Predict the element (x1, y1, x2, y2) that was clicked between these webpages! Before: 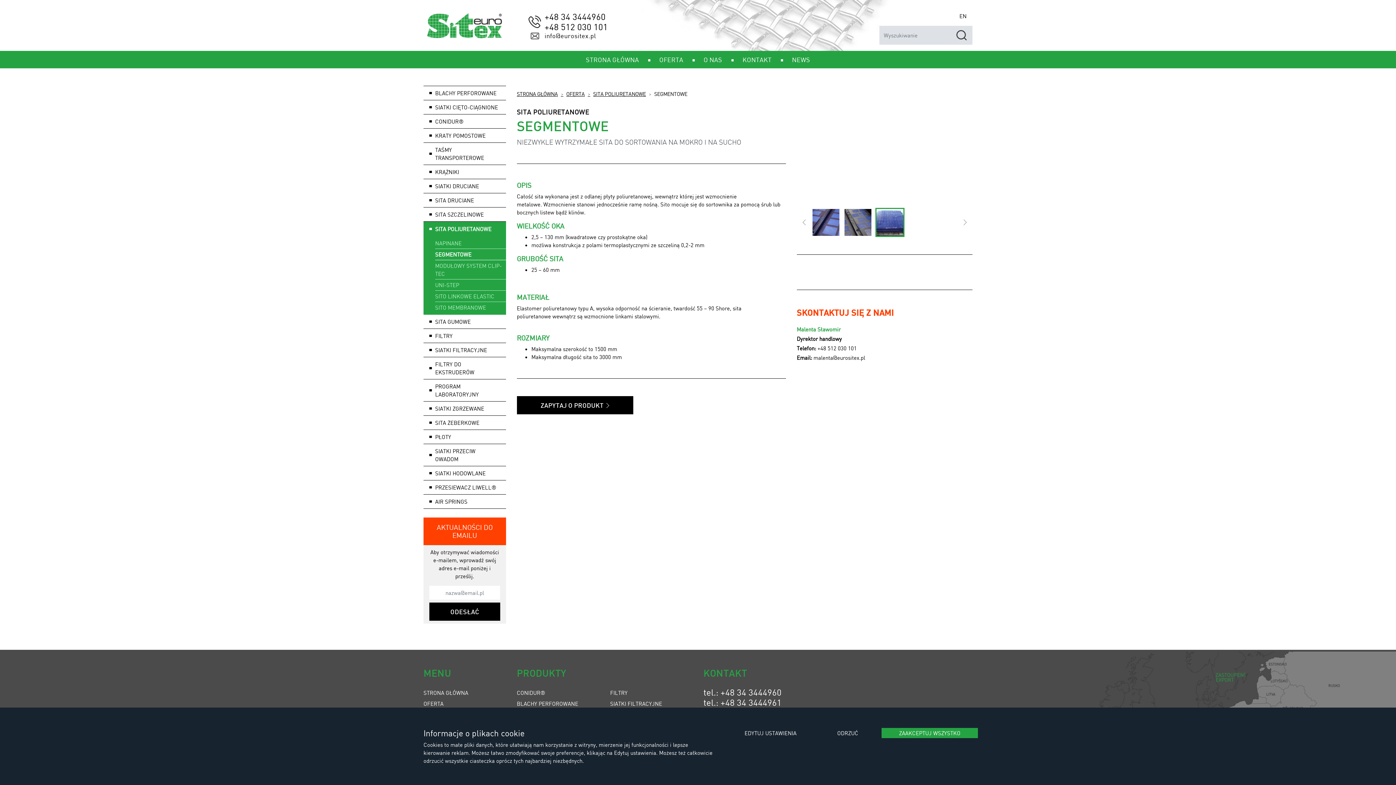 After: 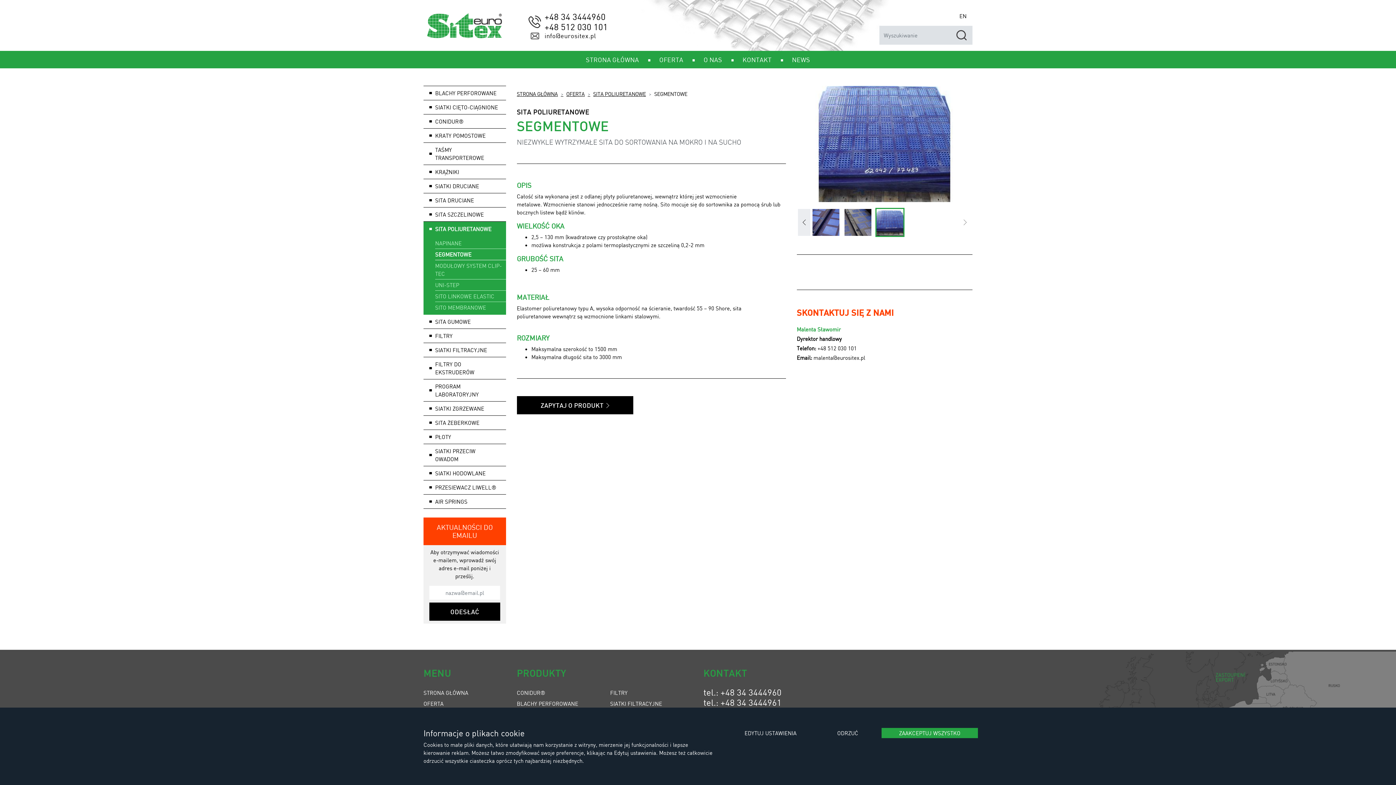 Action: bbox: (796, 208, 811, 237)